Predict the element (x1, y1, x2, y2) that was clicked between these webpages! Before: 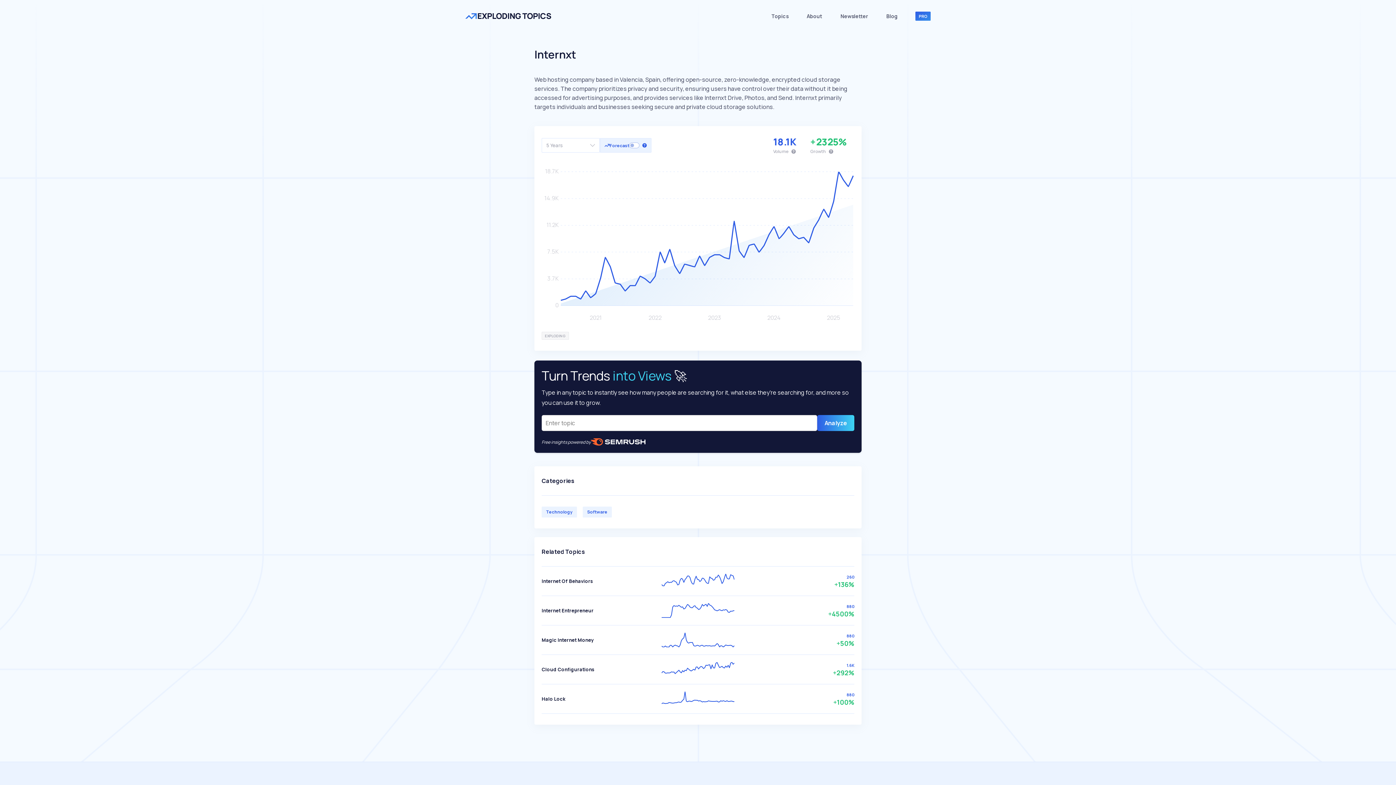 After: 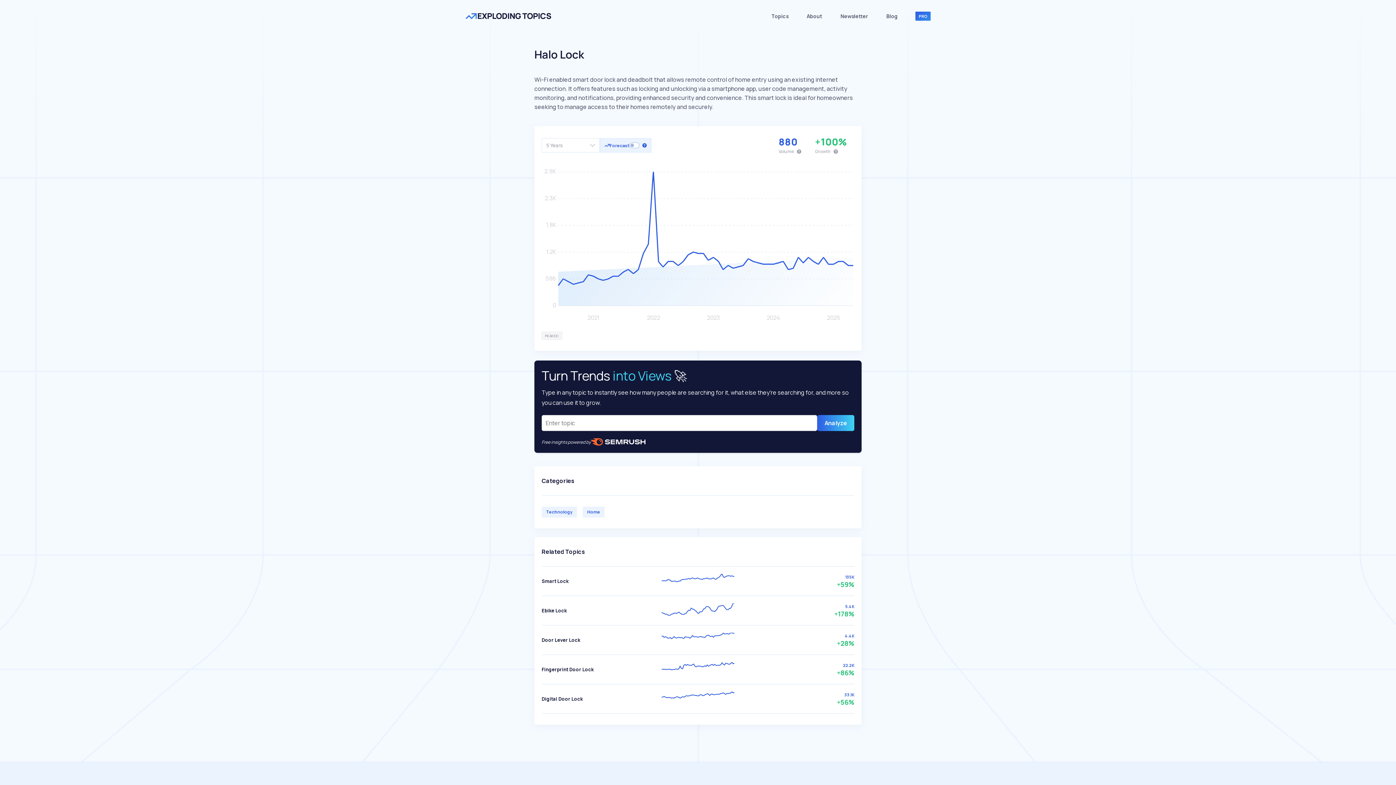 Action: bbox: (541, 692, 854, 706) label: Halo Lock
+100%
880